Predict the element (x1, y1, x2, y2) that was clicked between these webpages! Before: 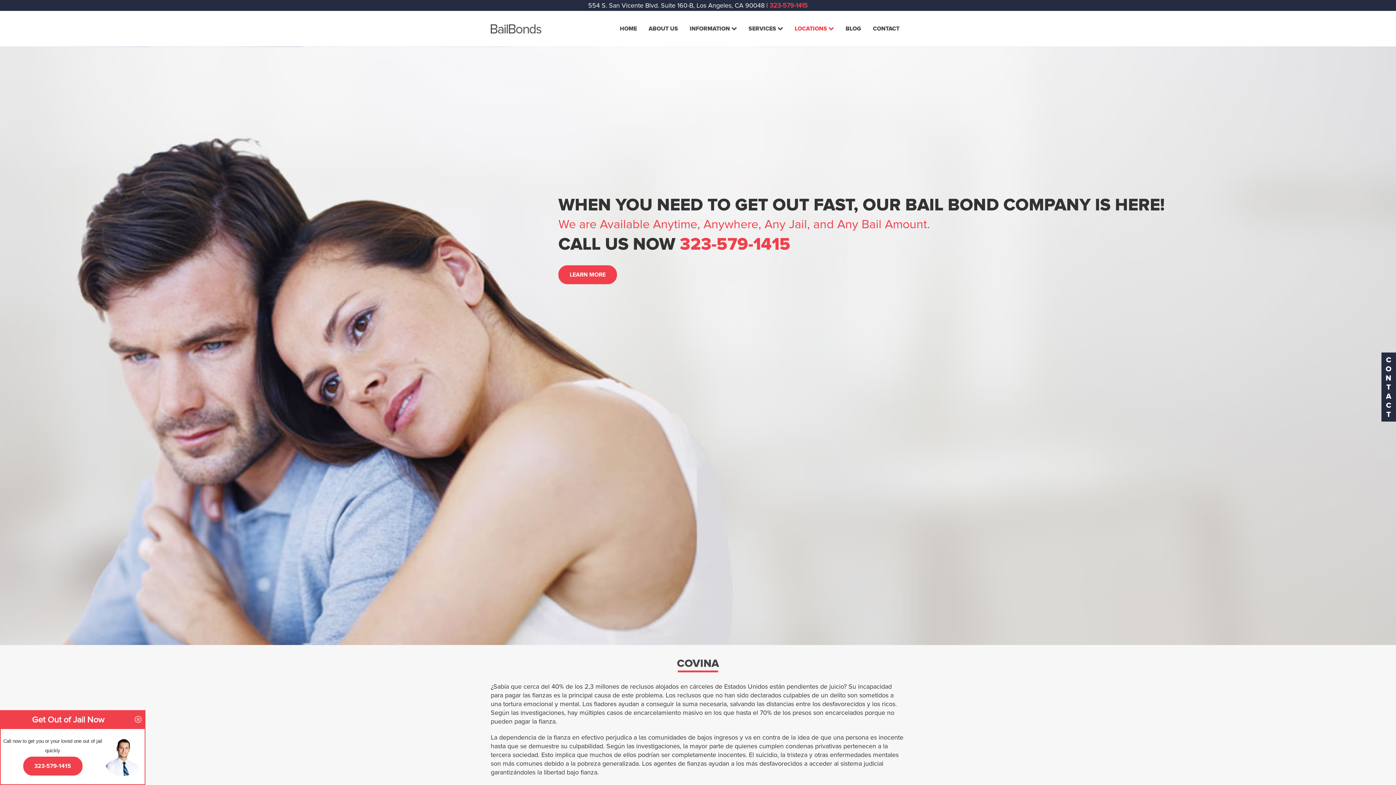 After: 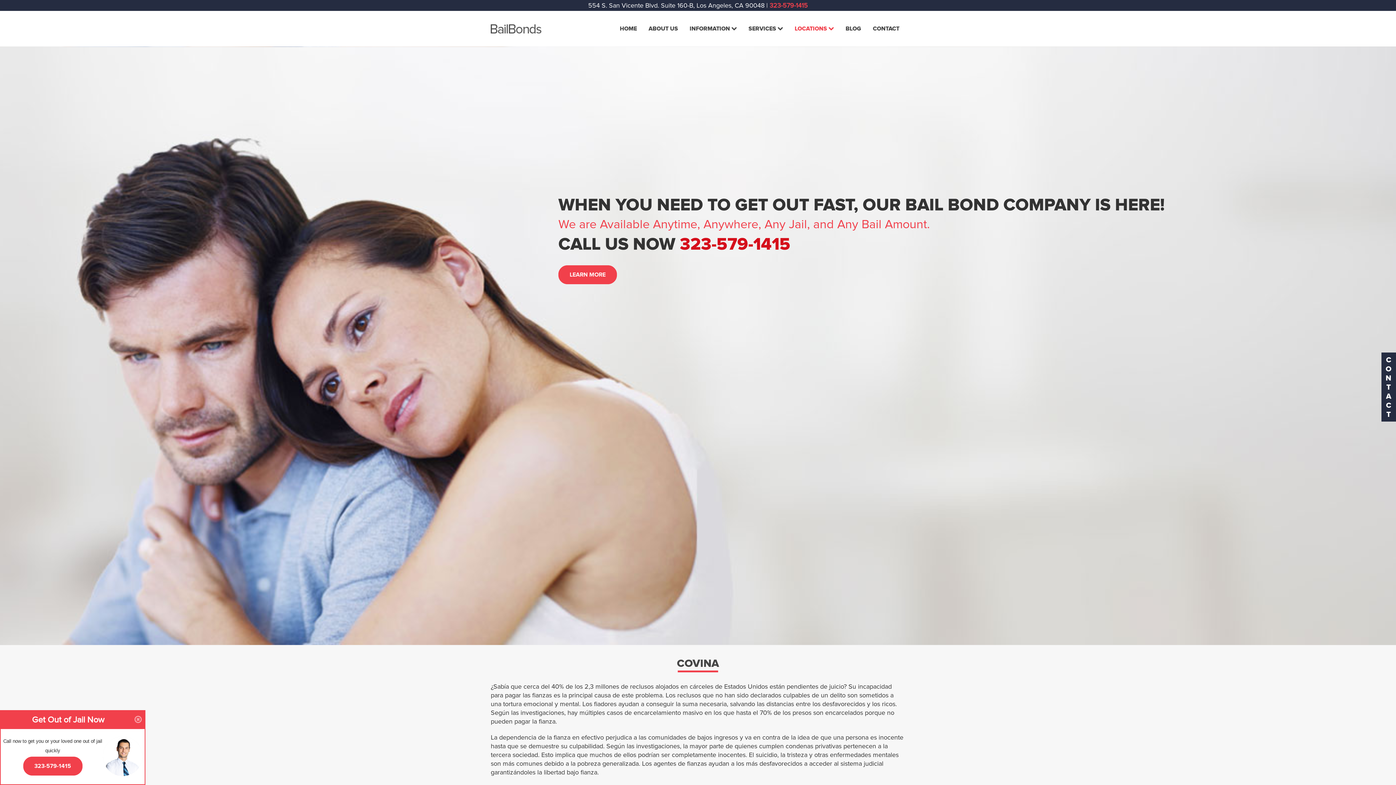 Action: bbox: (680, 233, 790, 254) label: 323-579-1415